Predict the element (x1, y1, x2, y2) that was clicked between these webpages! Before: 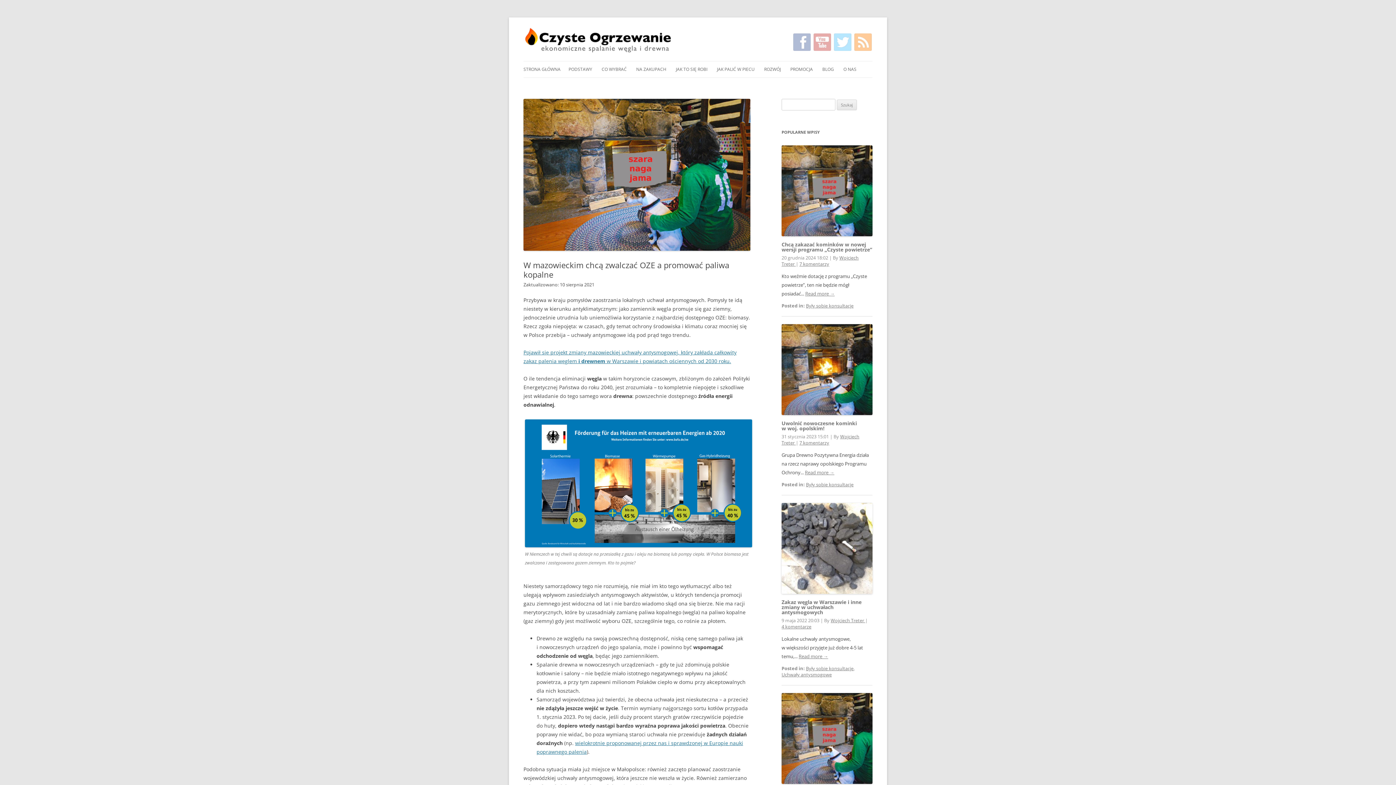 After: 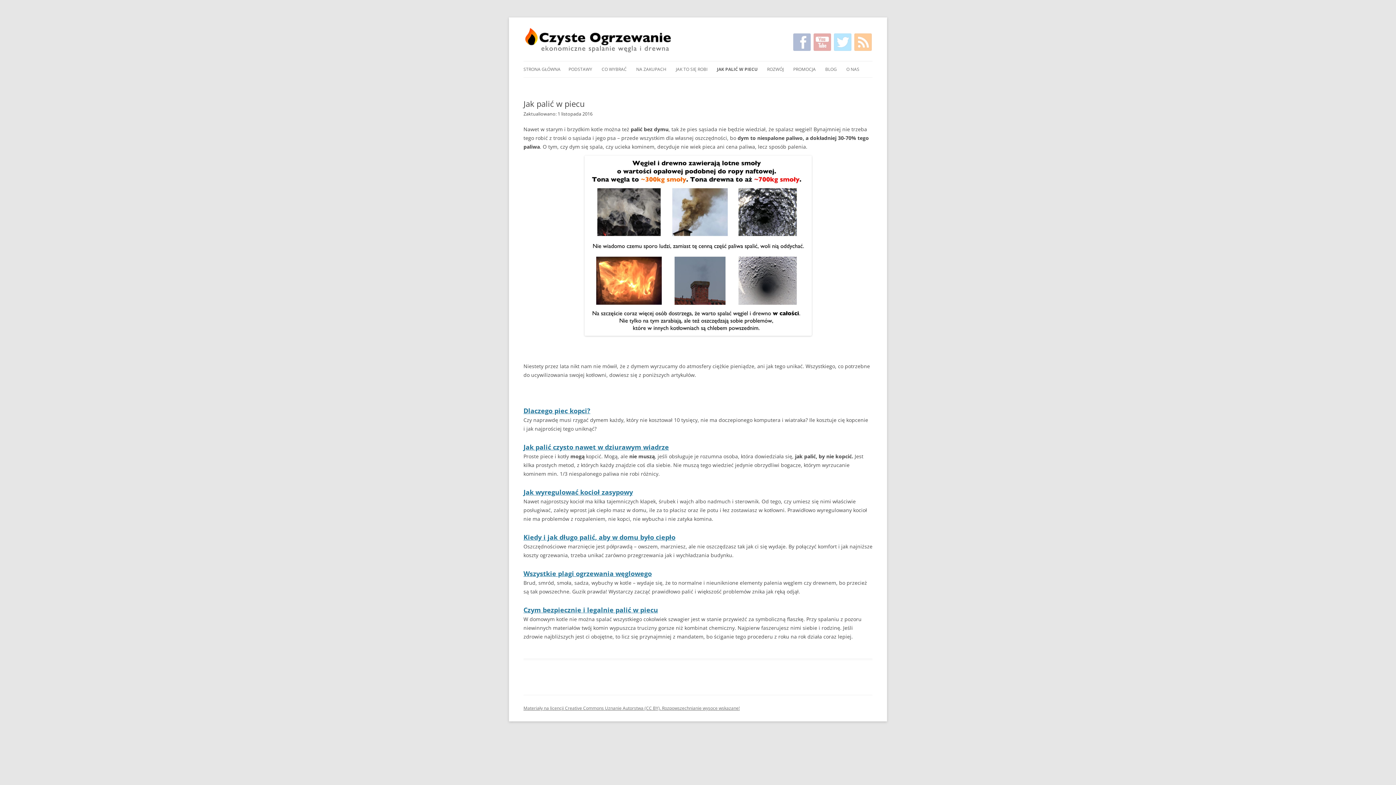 Action: bbox: (717, 61, 754, 77) label: JAK PALIĆ W PIECU